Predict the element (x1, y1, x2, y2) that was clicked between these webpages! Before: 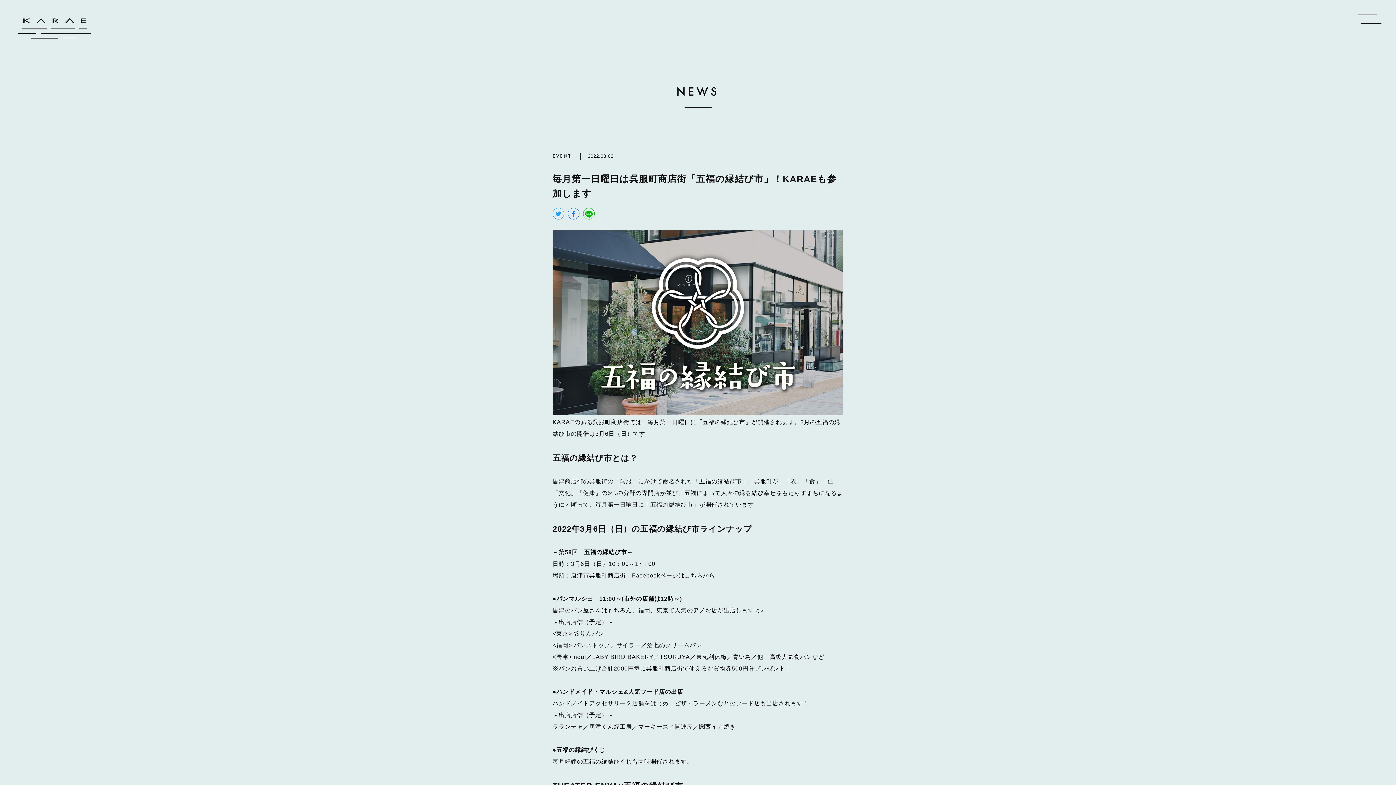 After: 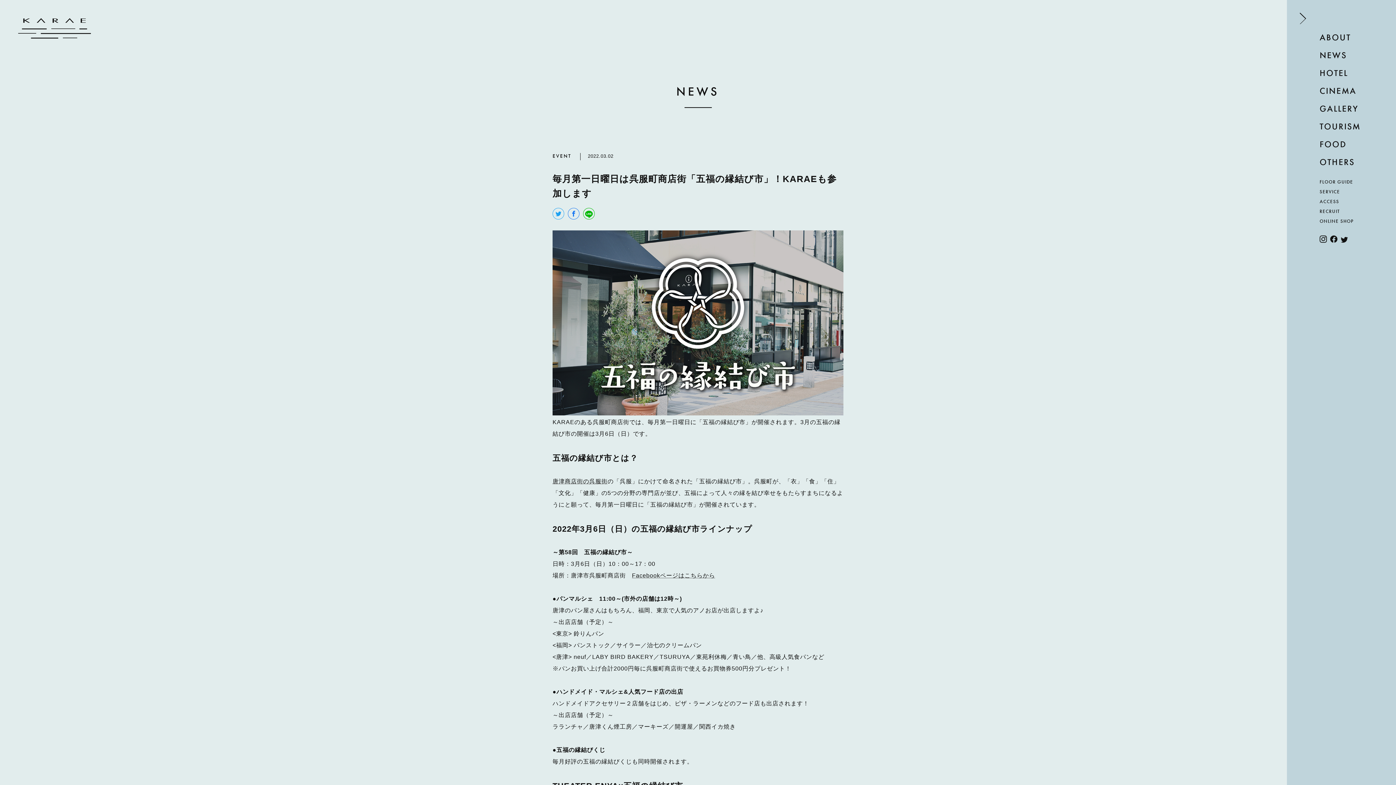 Action: bbox: (1352, 18, 1381, 25)